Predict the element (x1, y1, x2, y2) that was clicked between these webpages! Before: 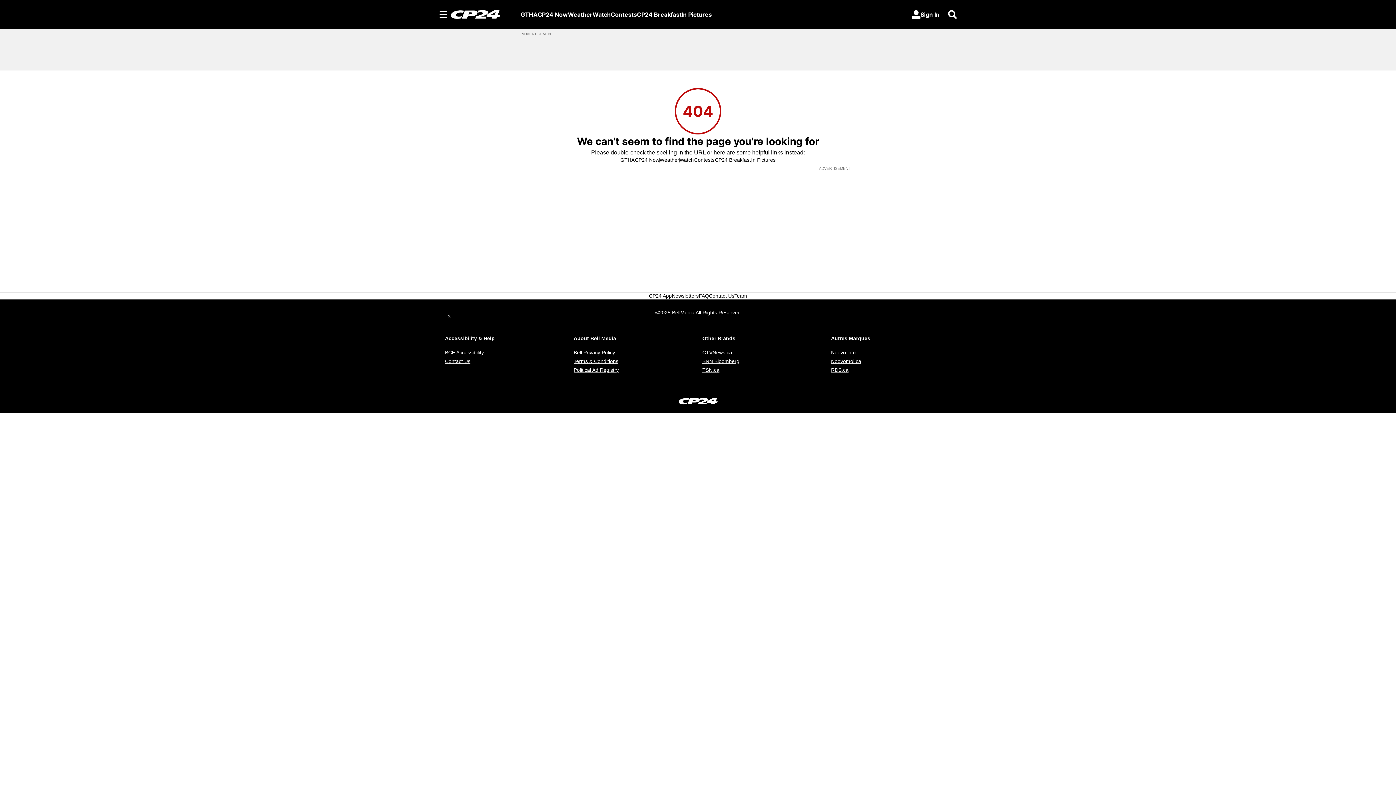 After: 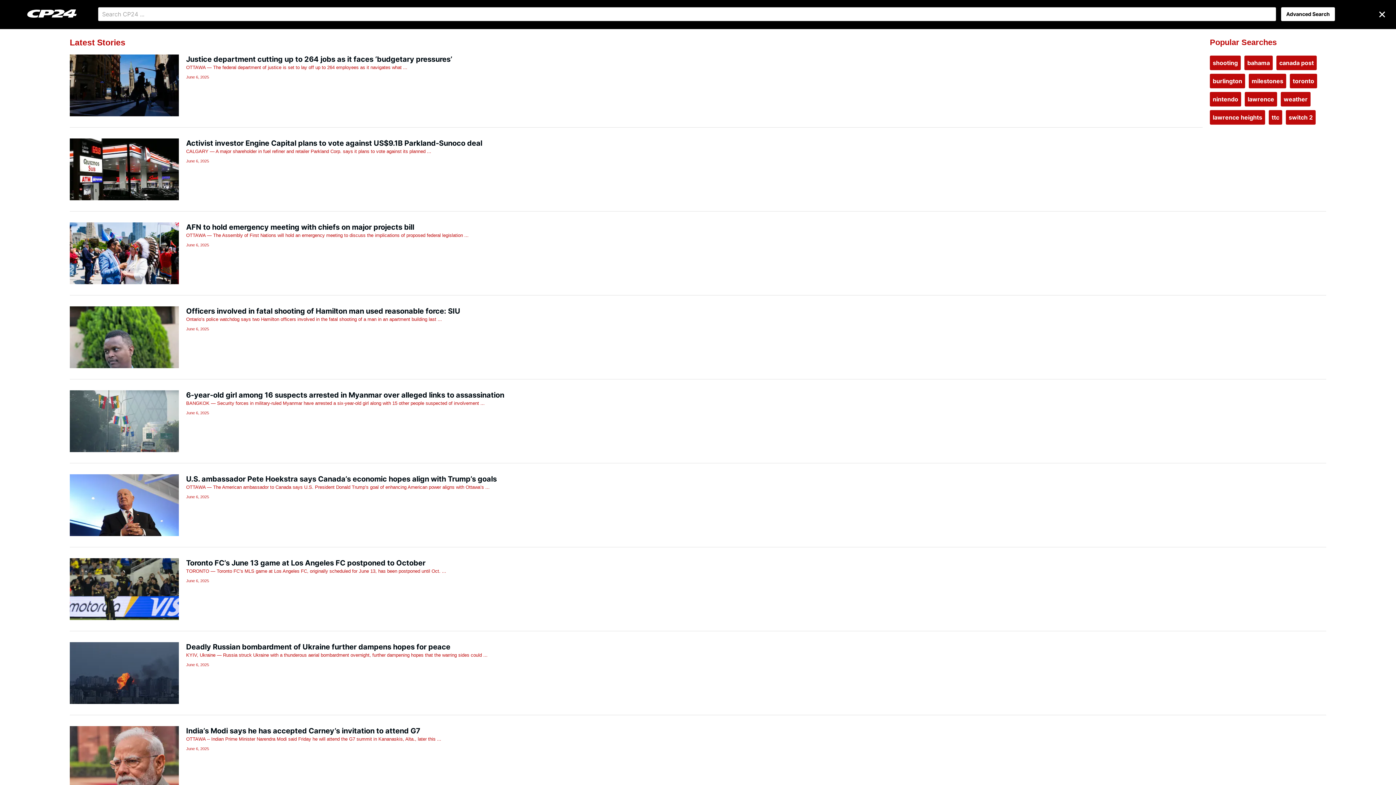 Action: bbox: (945, 10, 960, 18) label: Search